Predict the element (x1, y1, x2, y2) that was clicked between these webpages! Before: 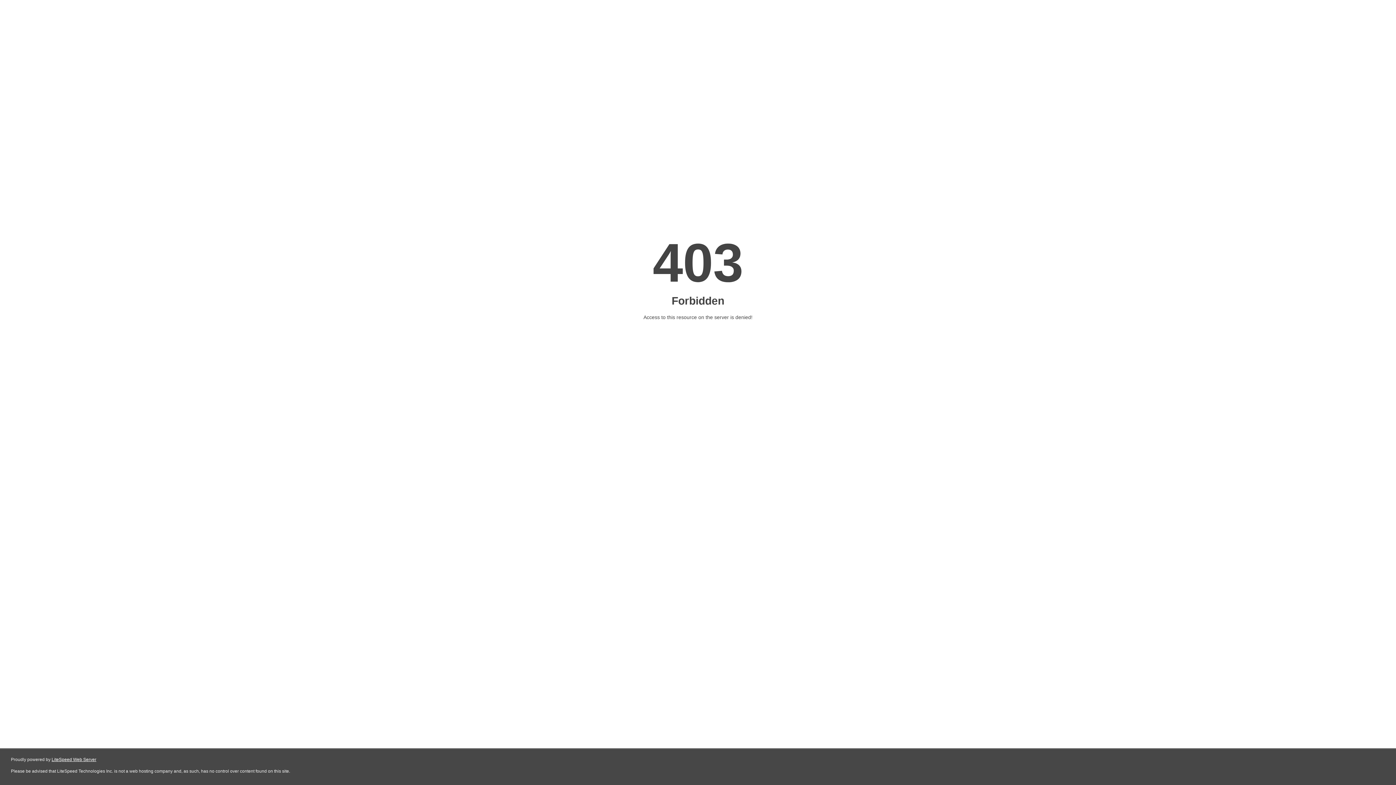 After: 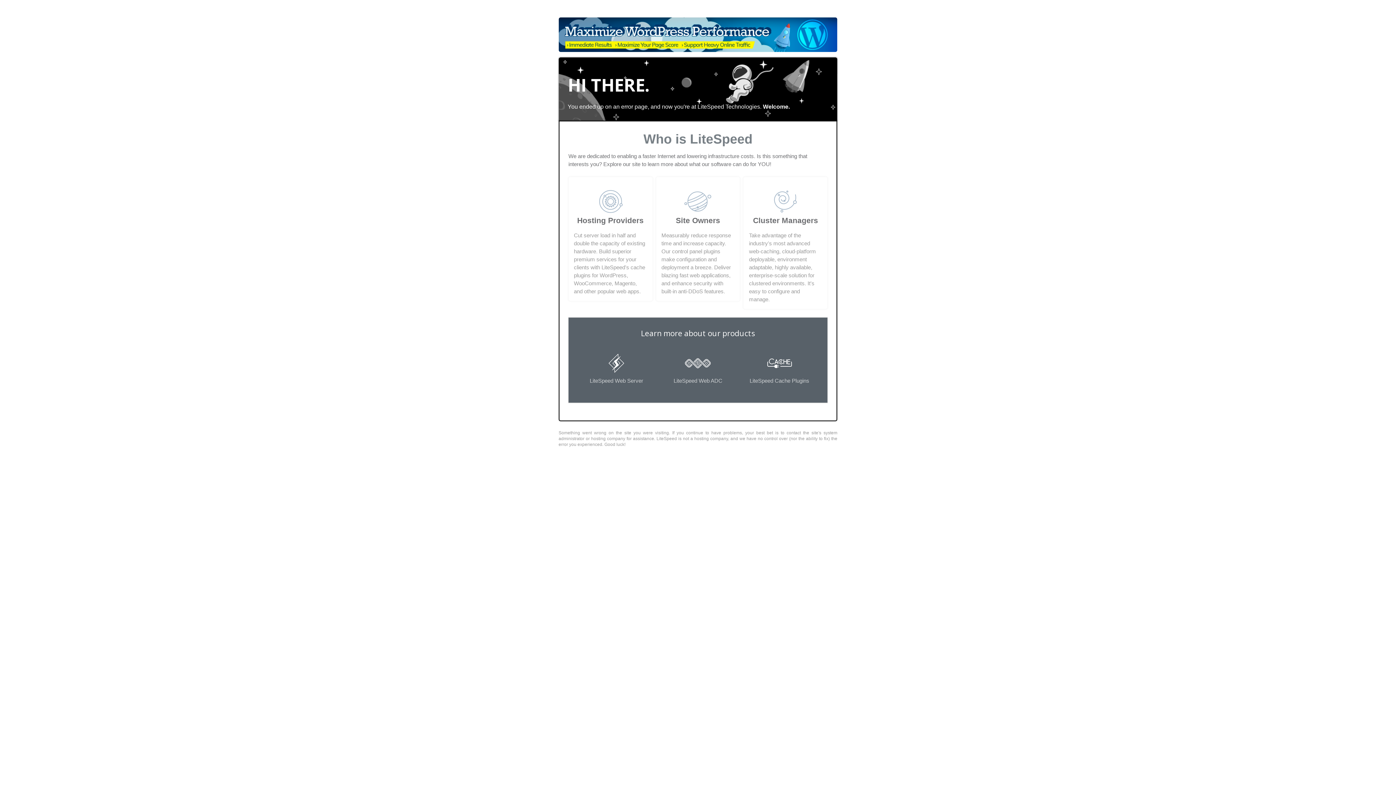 Action: label: LiteSpeed Web Server bbox: (51, 757, 96, 762)